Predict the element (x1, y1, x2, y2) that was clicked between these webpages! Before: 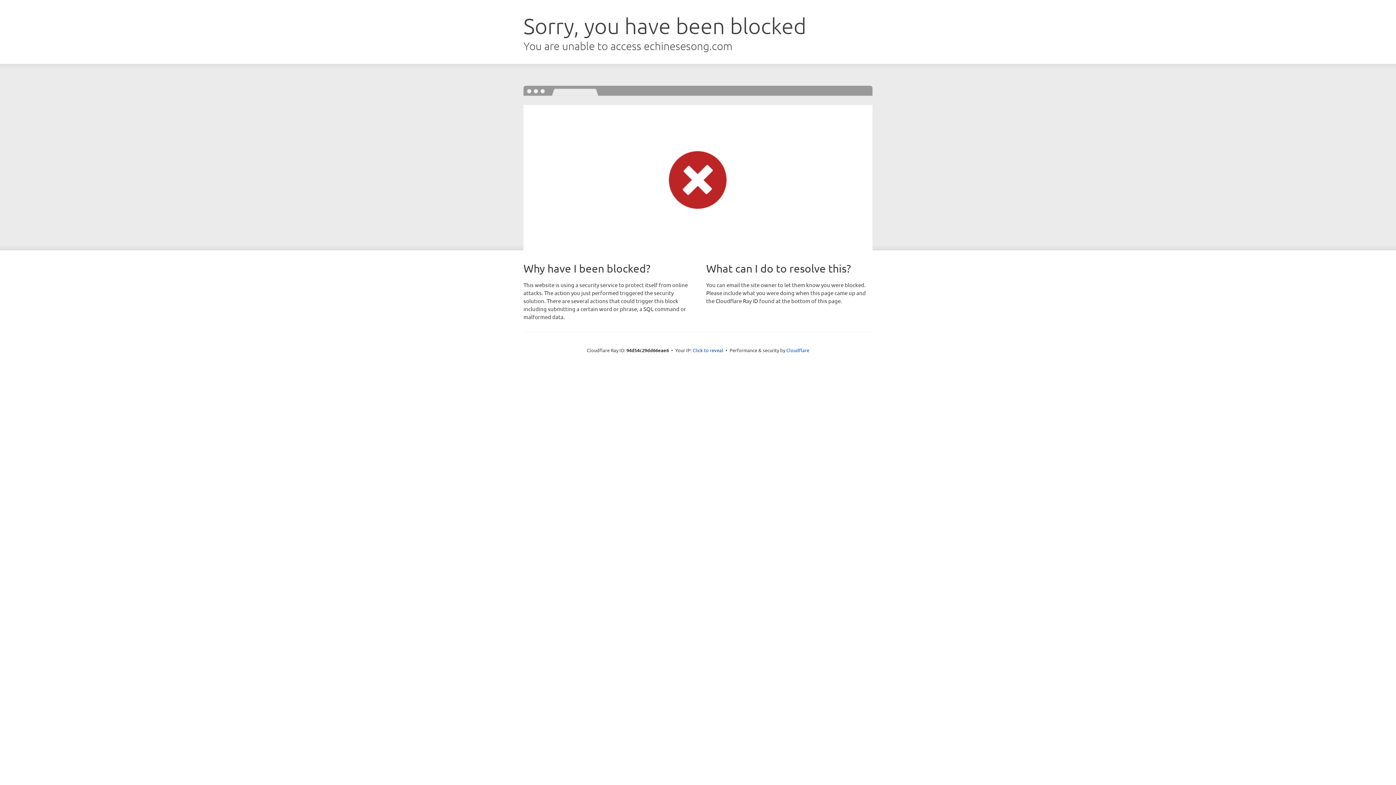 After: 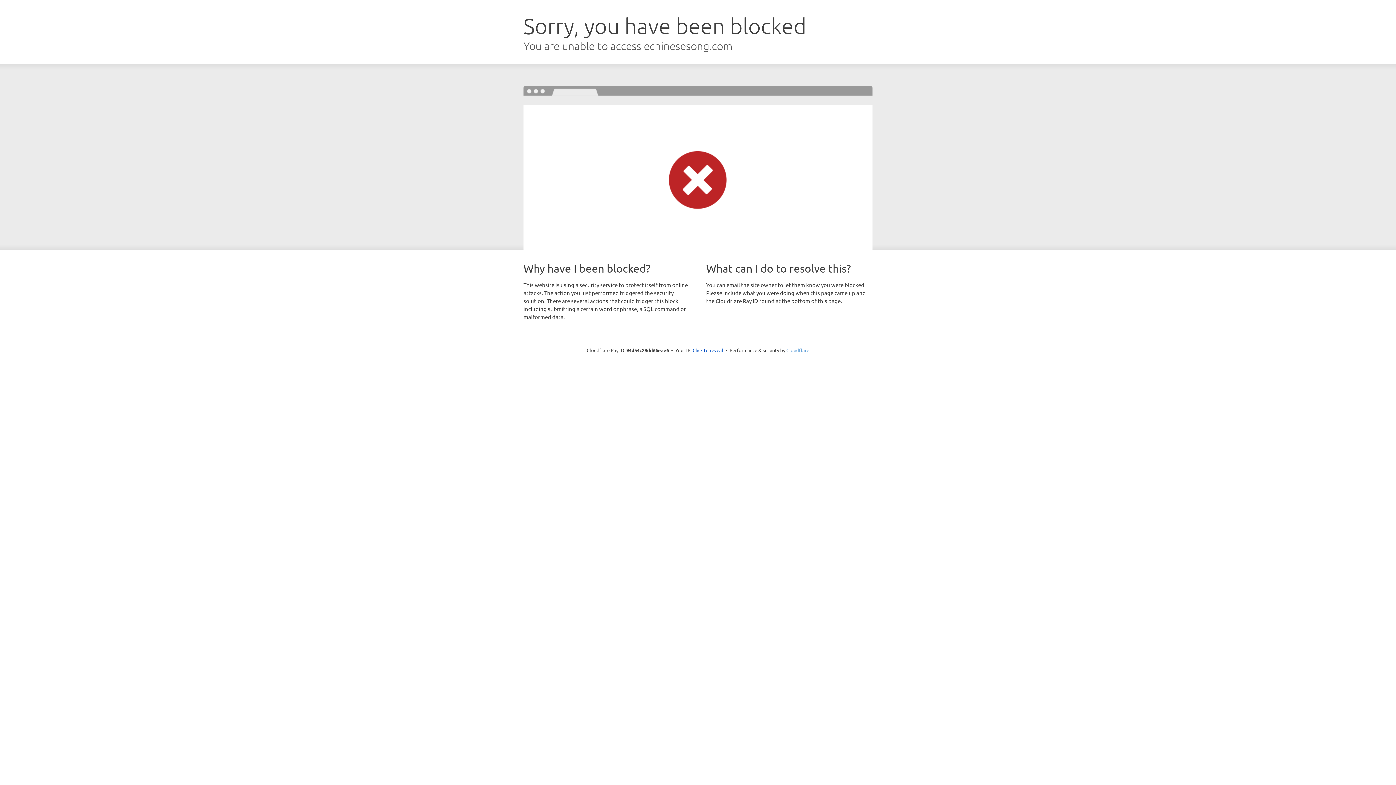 Action: bbox: (786, 347, 809, 353) label: Cloudflare